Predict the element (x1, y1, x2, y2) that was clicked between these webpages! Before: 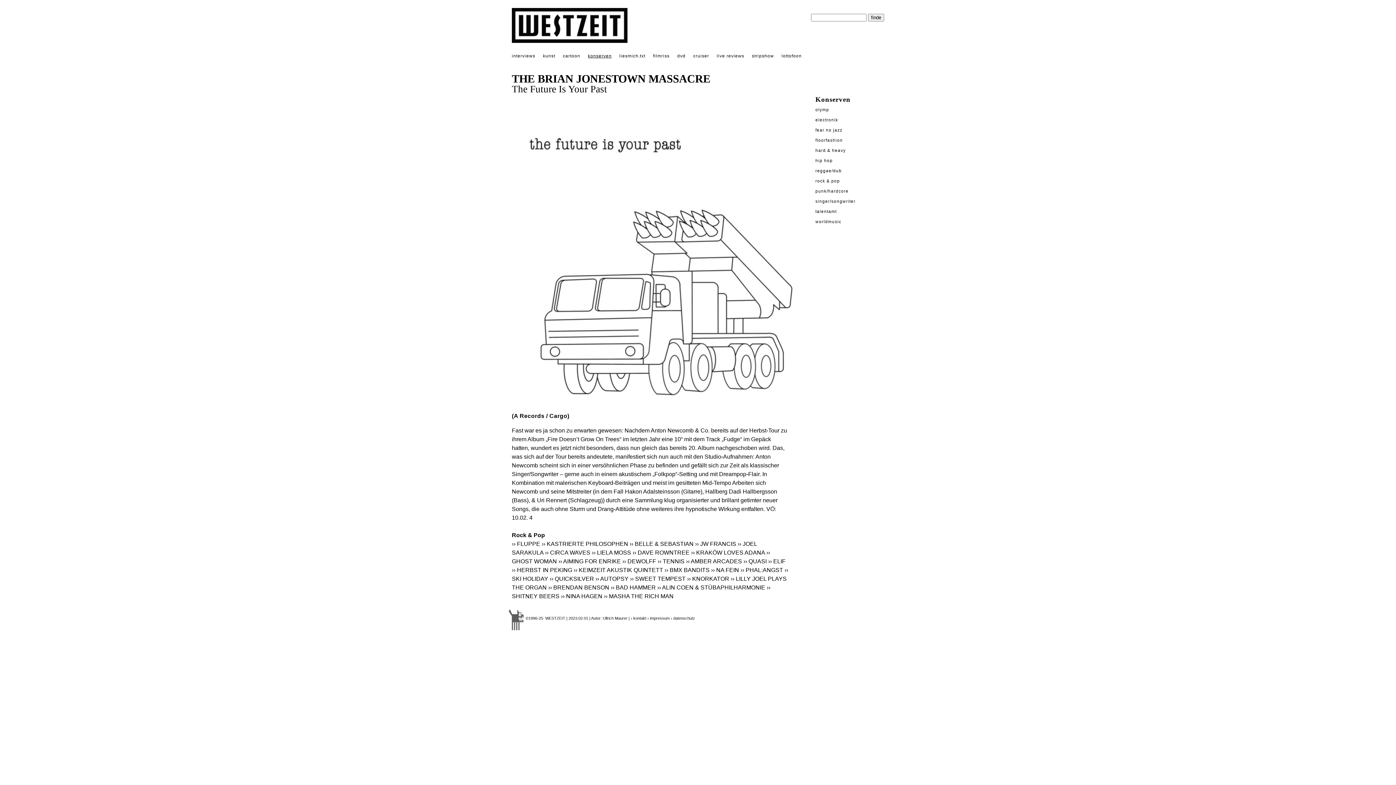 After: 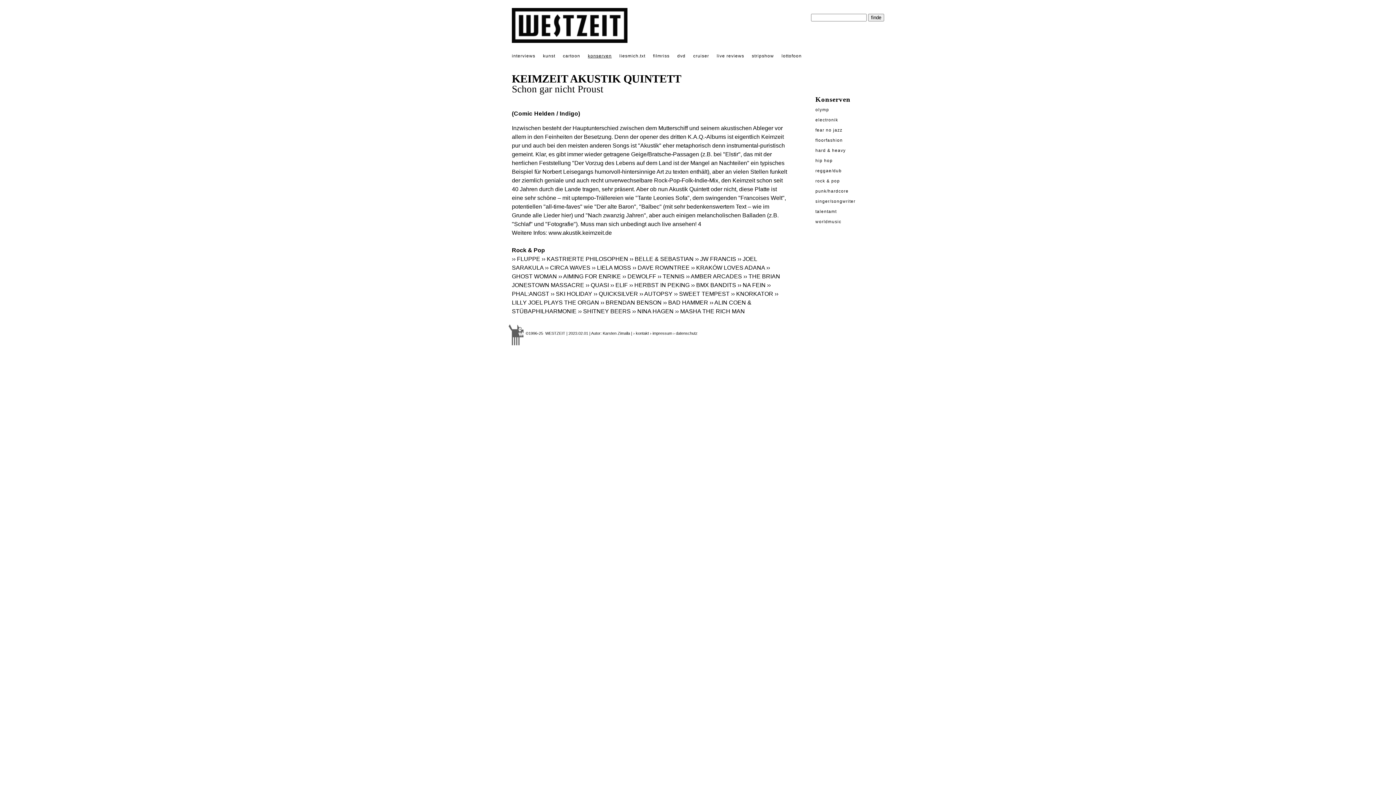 Action: bbox: (573, 567, 663, 573) label: ›› KEIMZEIT AKUSTIK QUINTETT